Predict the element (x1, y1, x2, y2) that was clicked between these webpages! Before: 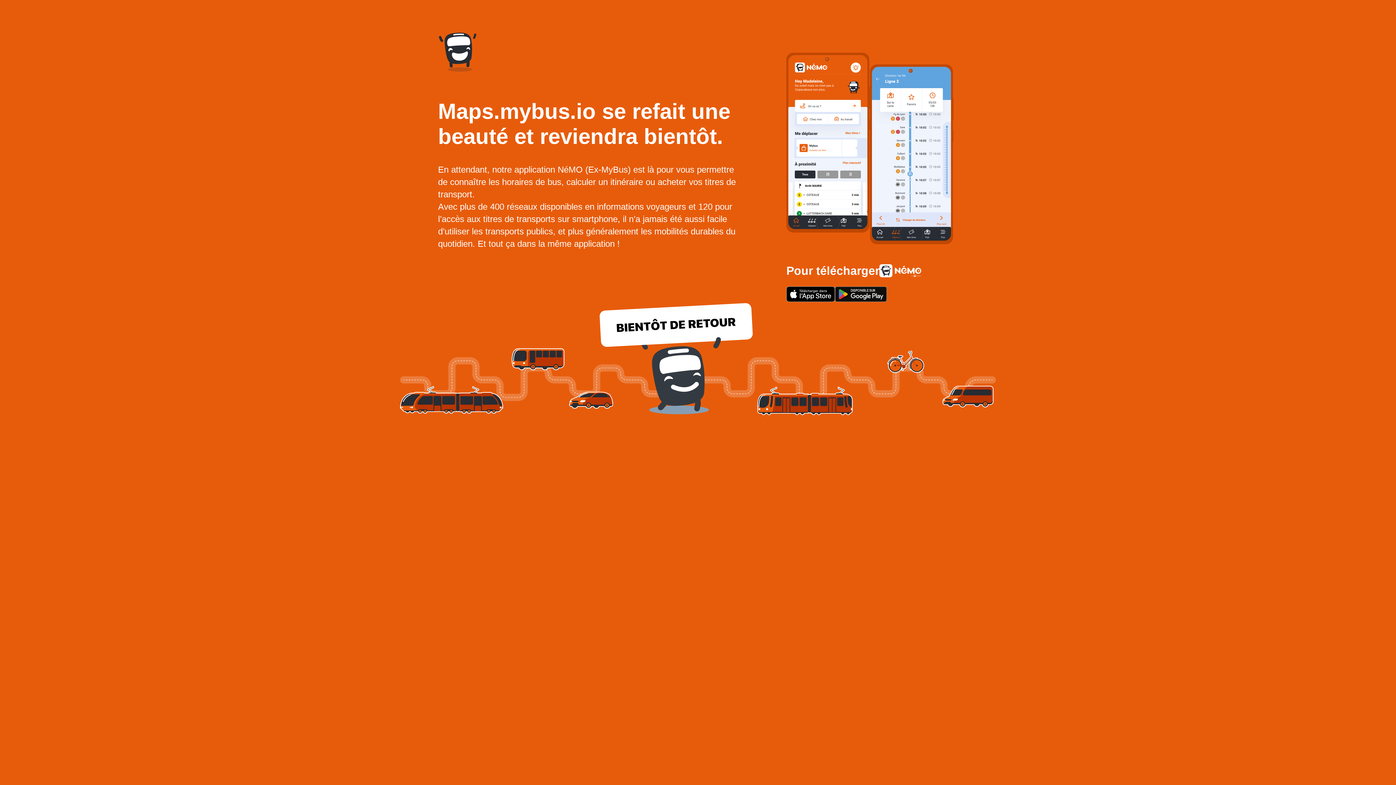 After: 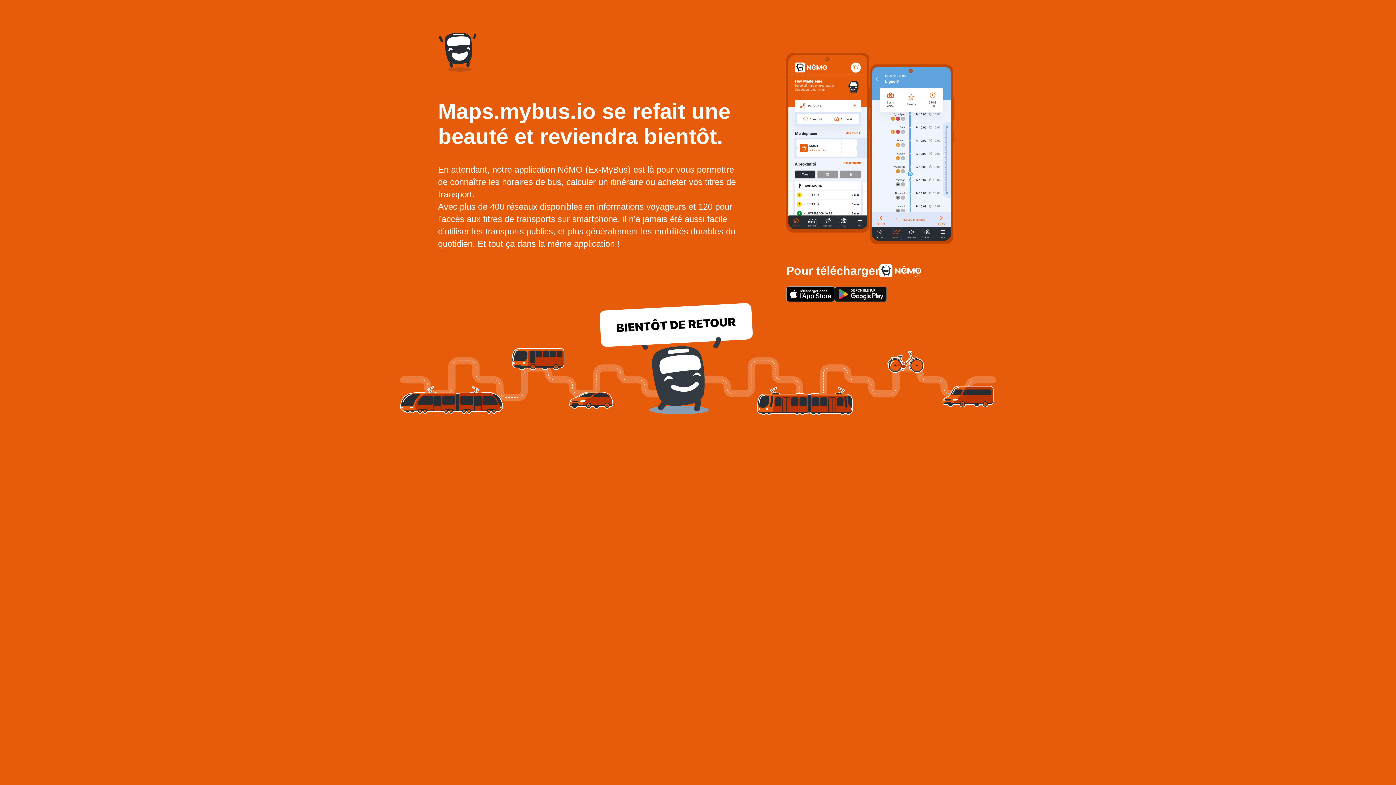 Action: bbox: (835, 286, 887, 302)